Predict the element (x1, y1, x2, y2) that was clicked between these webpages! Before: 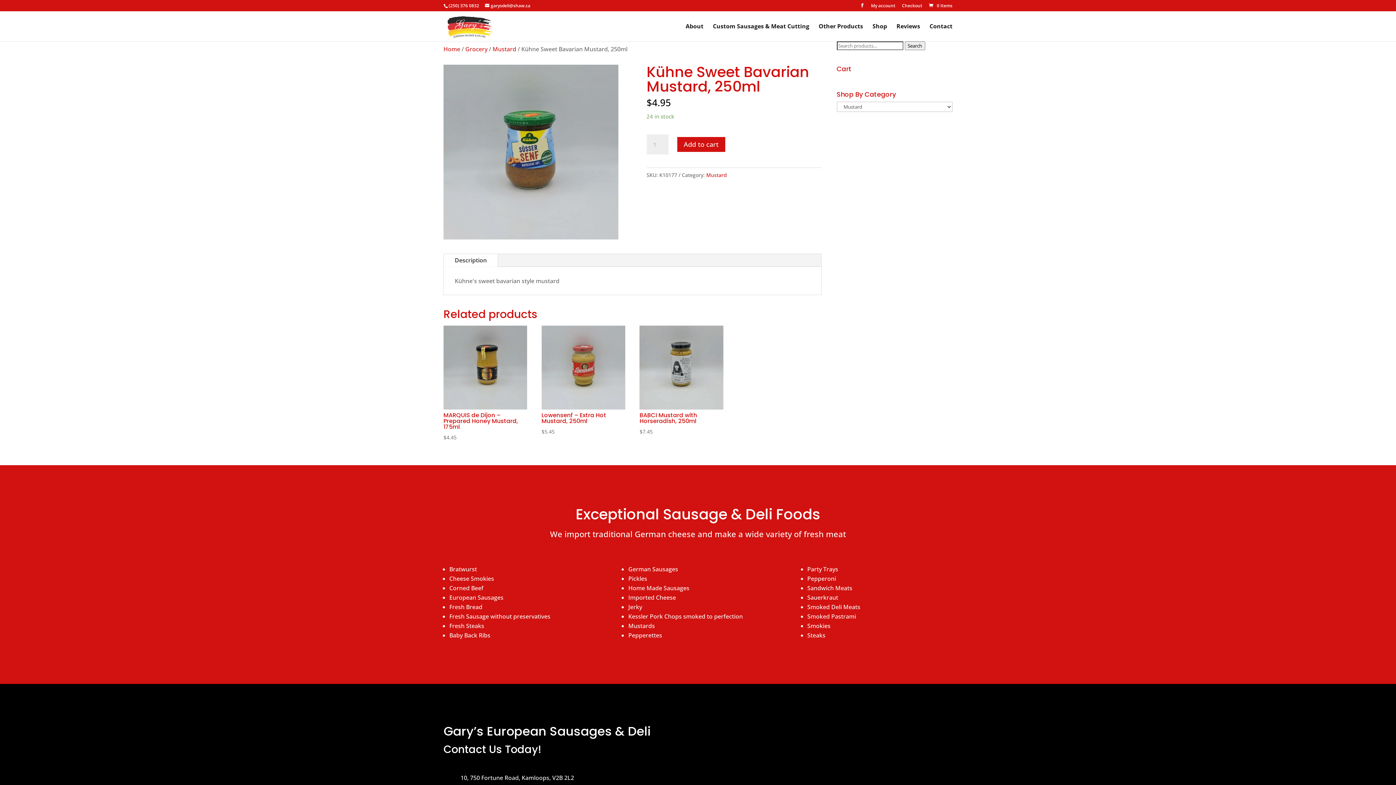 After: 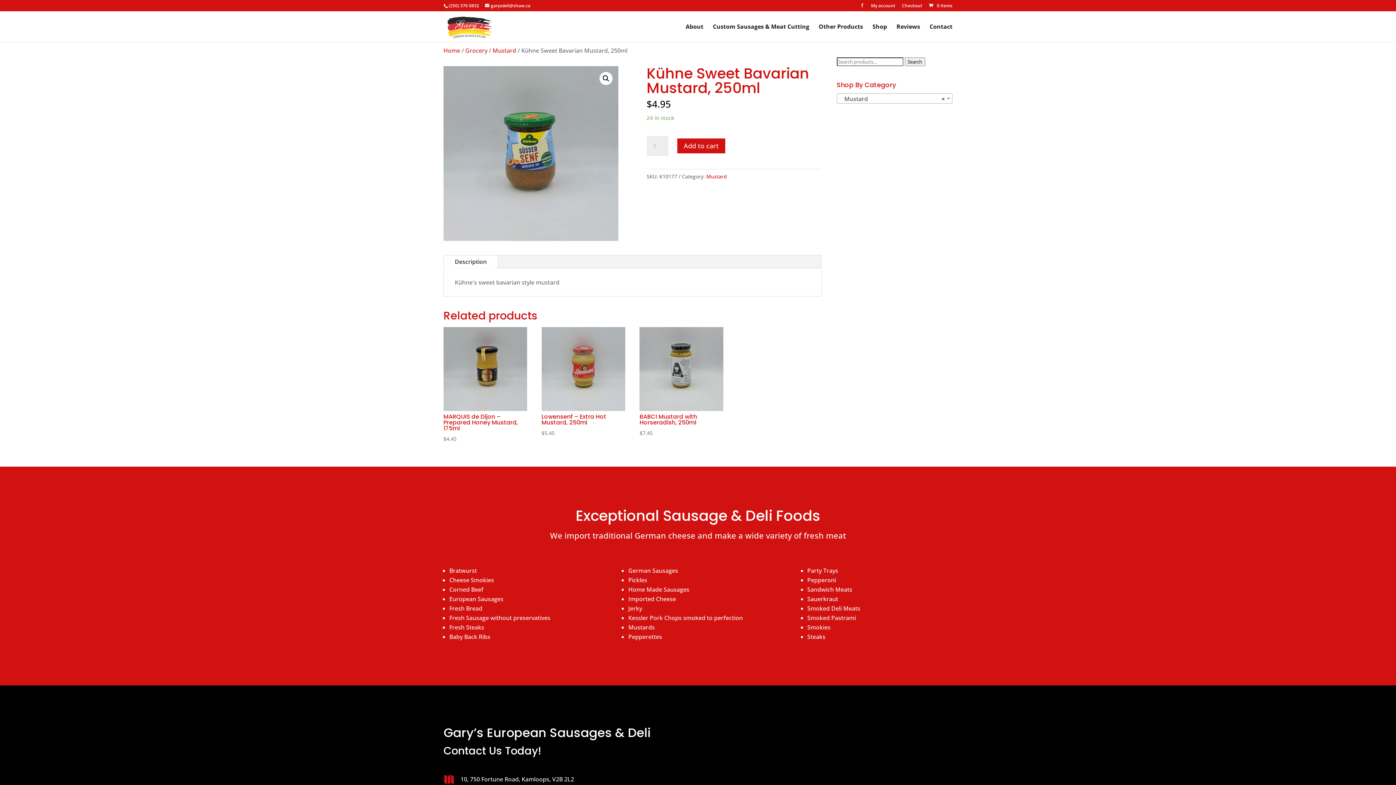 Action: bbox: (860, 3, 864, 11) label: 